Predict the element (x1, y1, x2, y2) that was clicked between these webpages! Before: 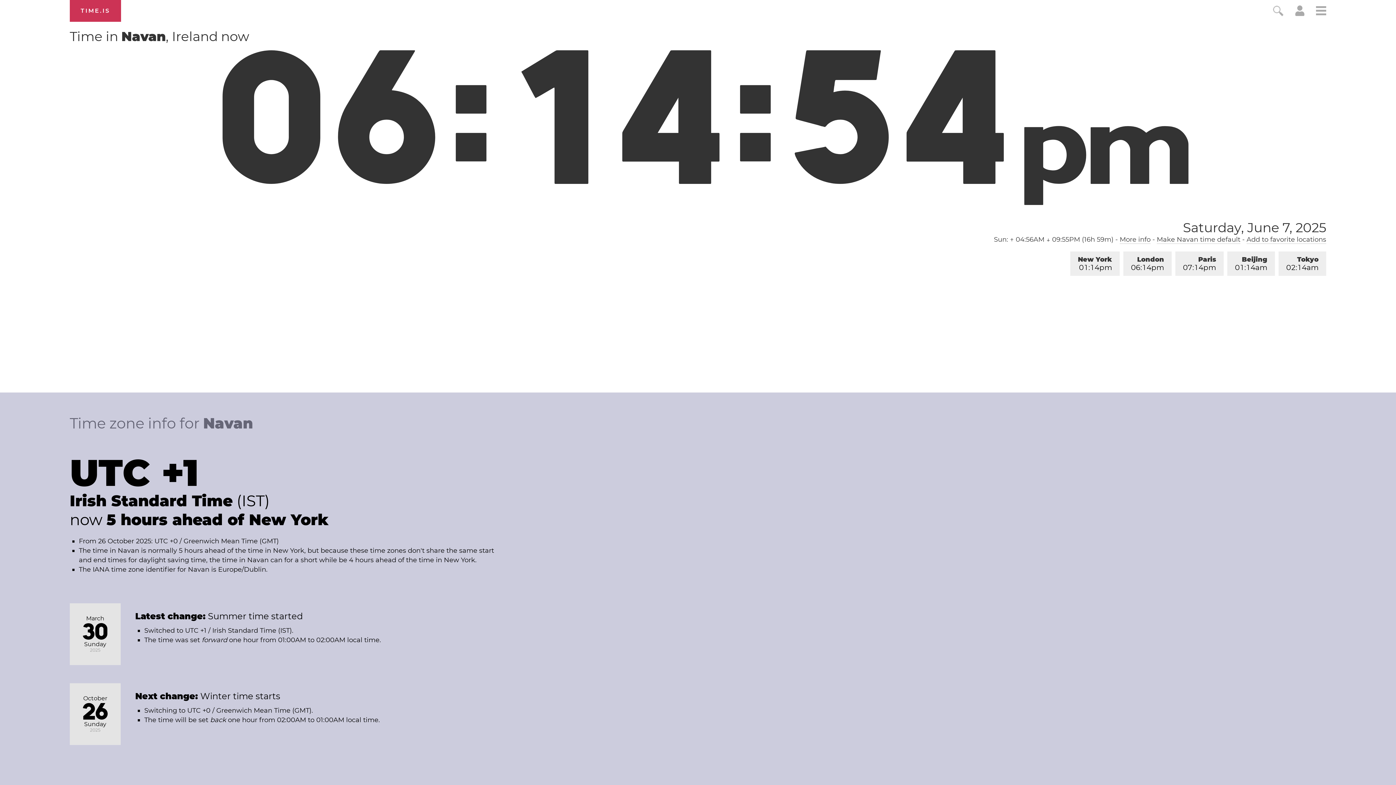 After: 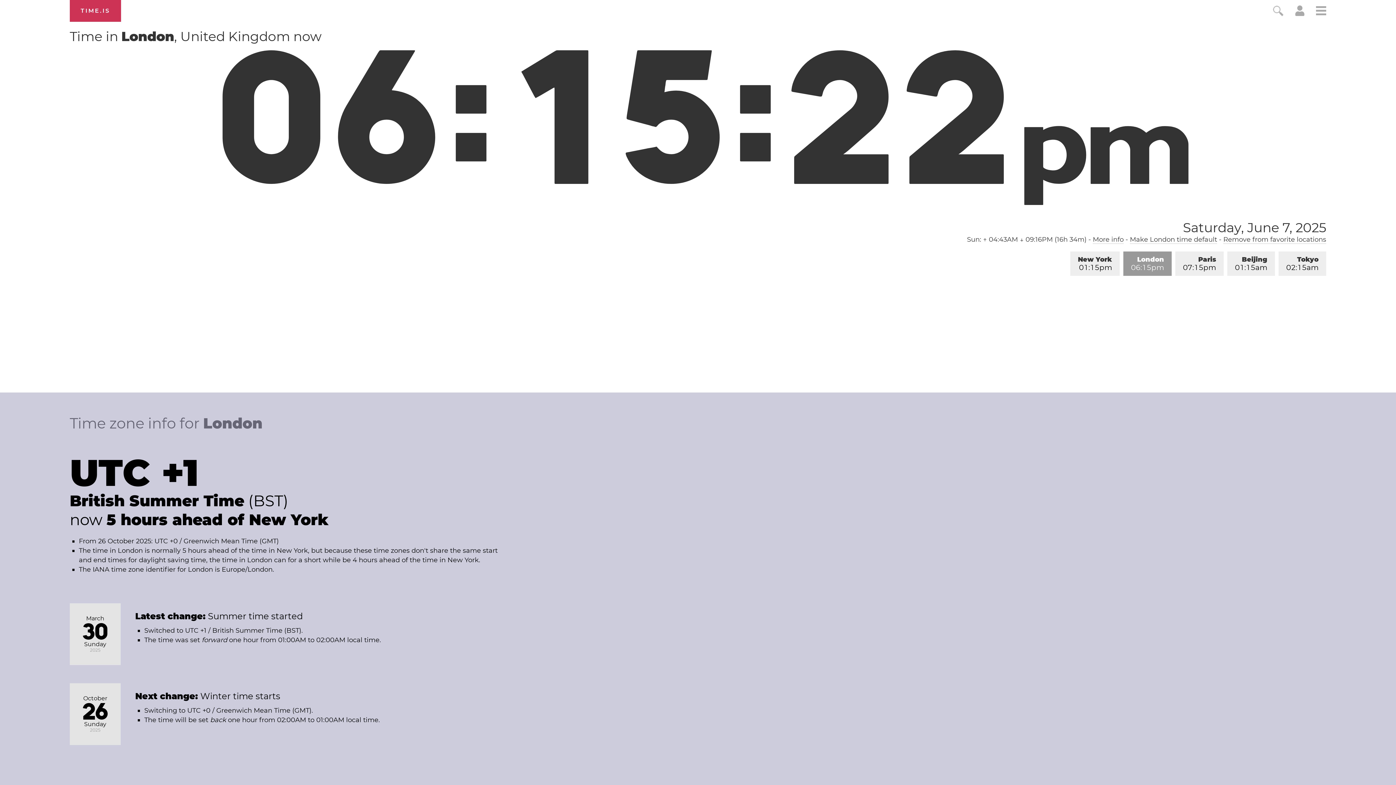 Action: label: London
06:14pm bbox: (1123, 251, 1172, 276)